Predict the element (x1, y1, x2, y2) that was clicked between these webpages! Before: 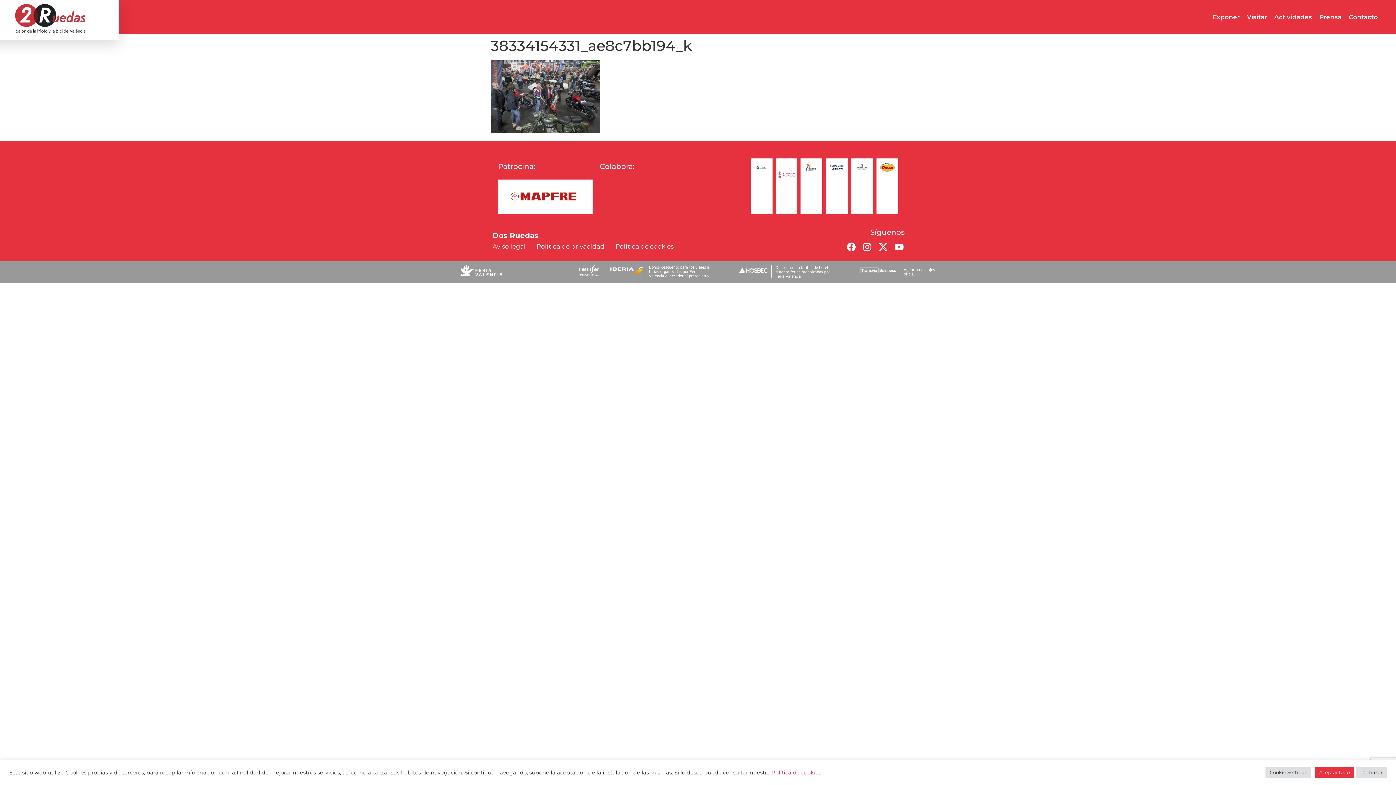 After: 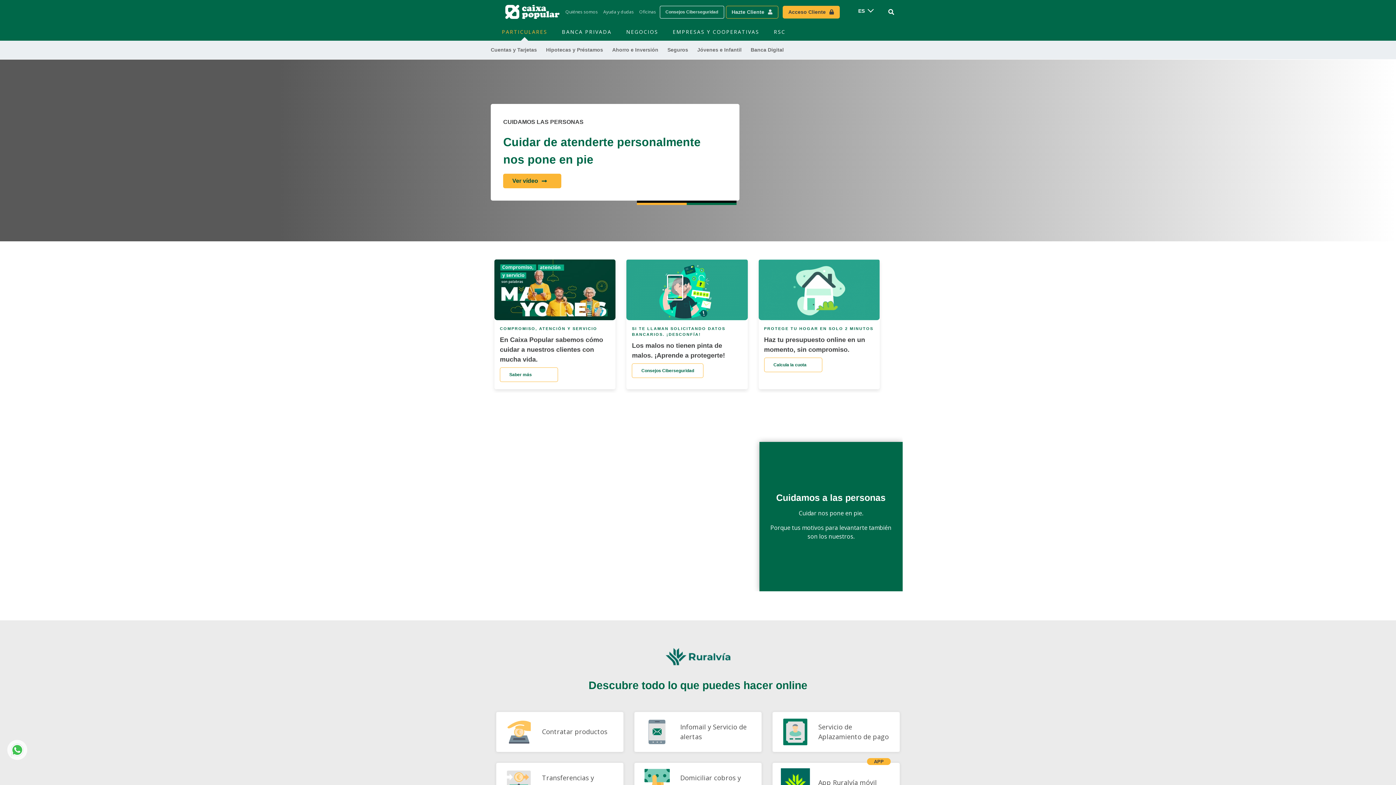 Action: bbox: (502, 183, 588, 209)